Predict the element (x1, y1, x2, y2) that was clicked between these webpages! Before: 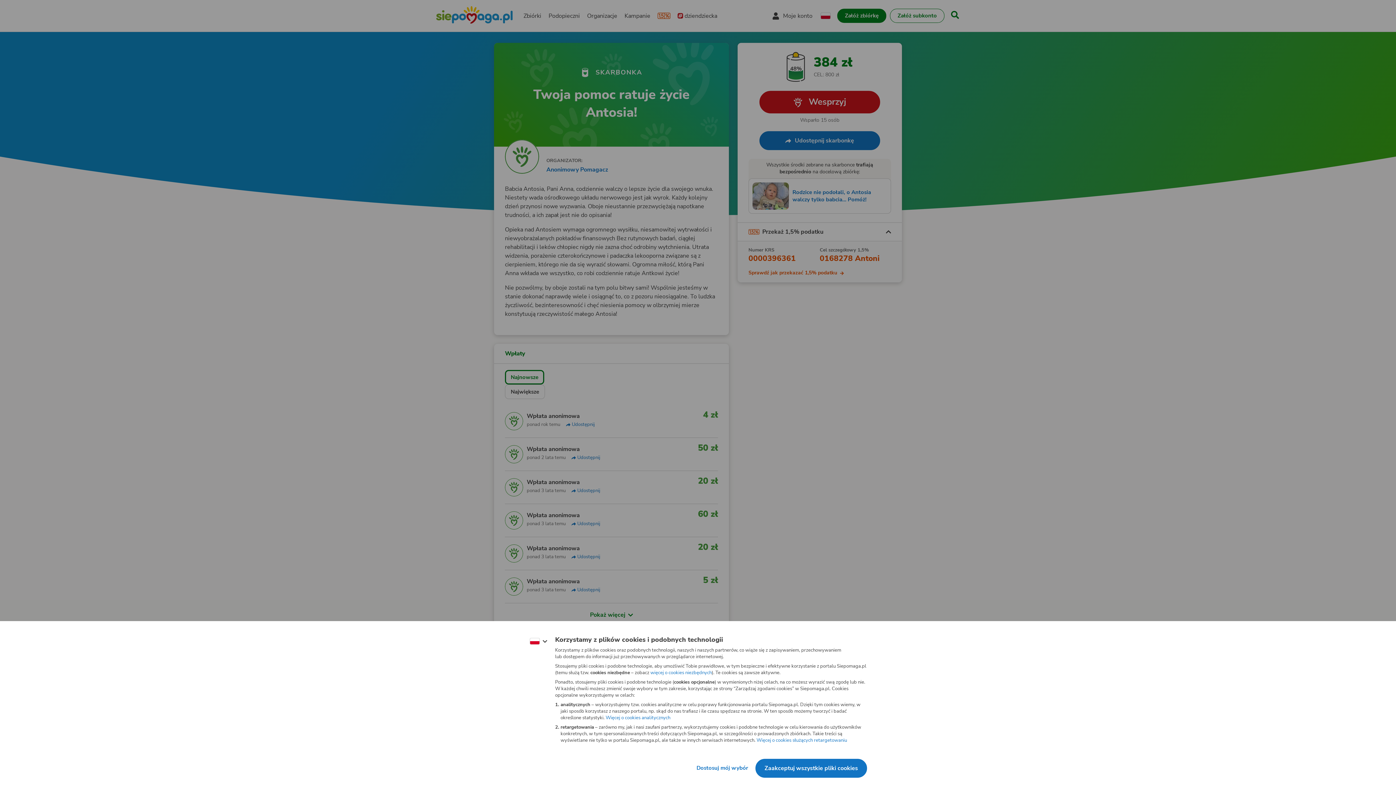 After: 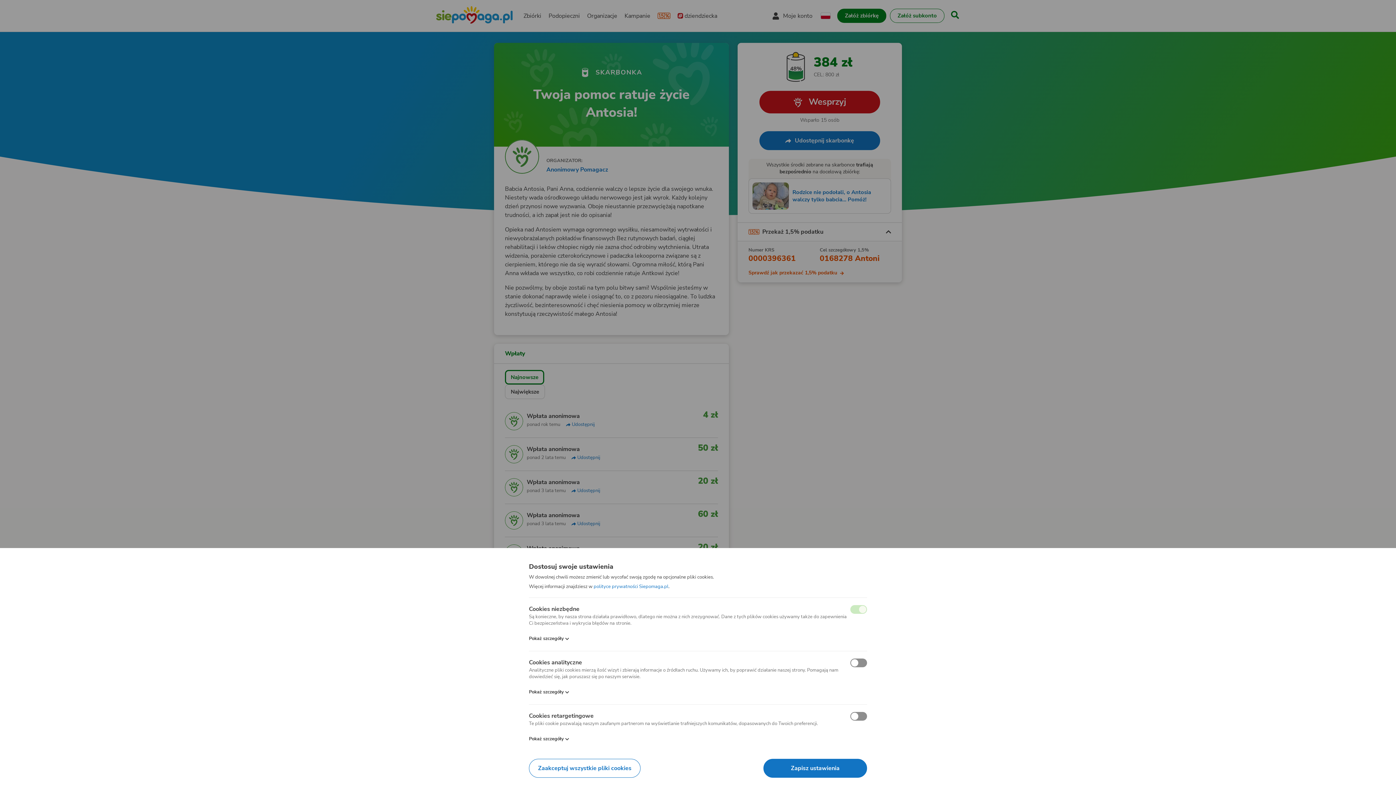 Action: label: Dostosuj mój wybór bbox: (690, 749, 742, 761)